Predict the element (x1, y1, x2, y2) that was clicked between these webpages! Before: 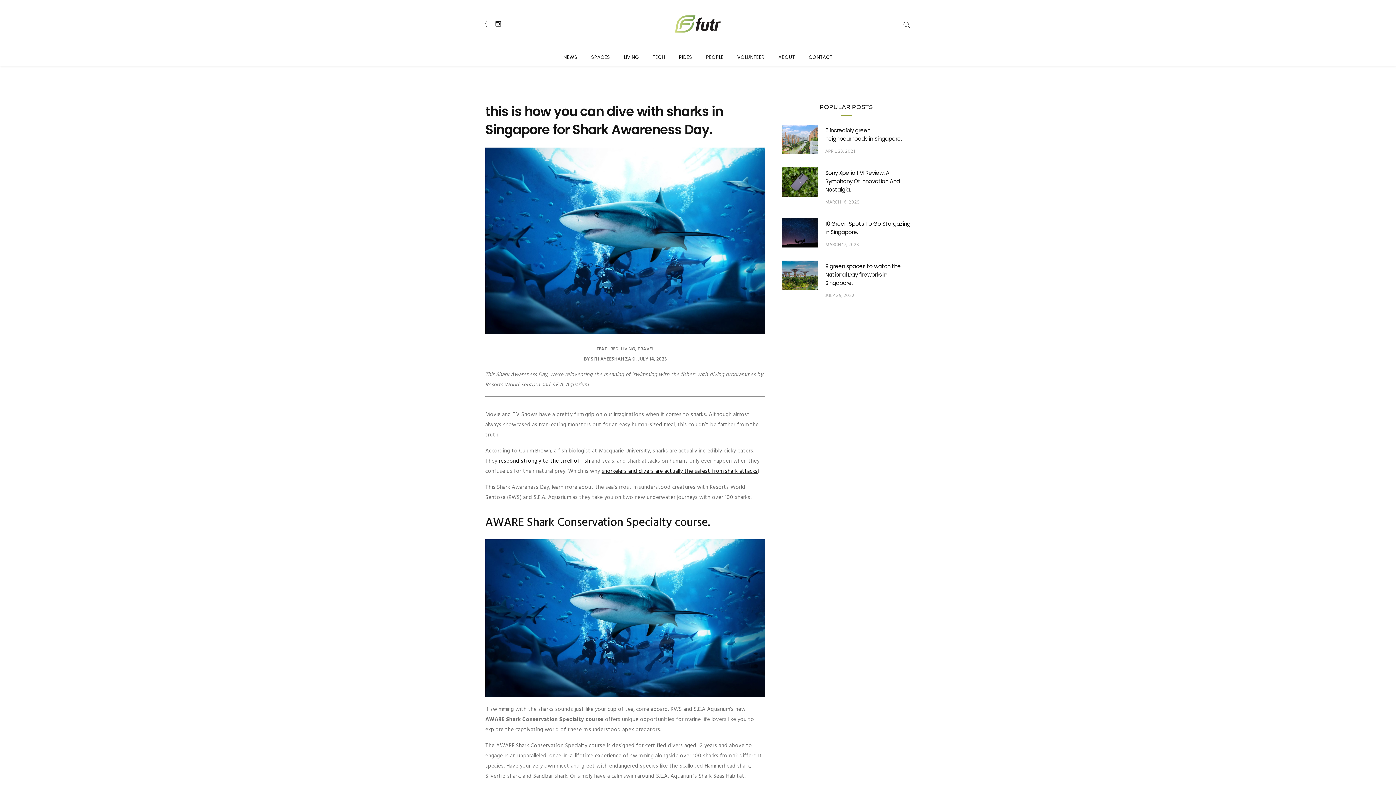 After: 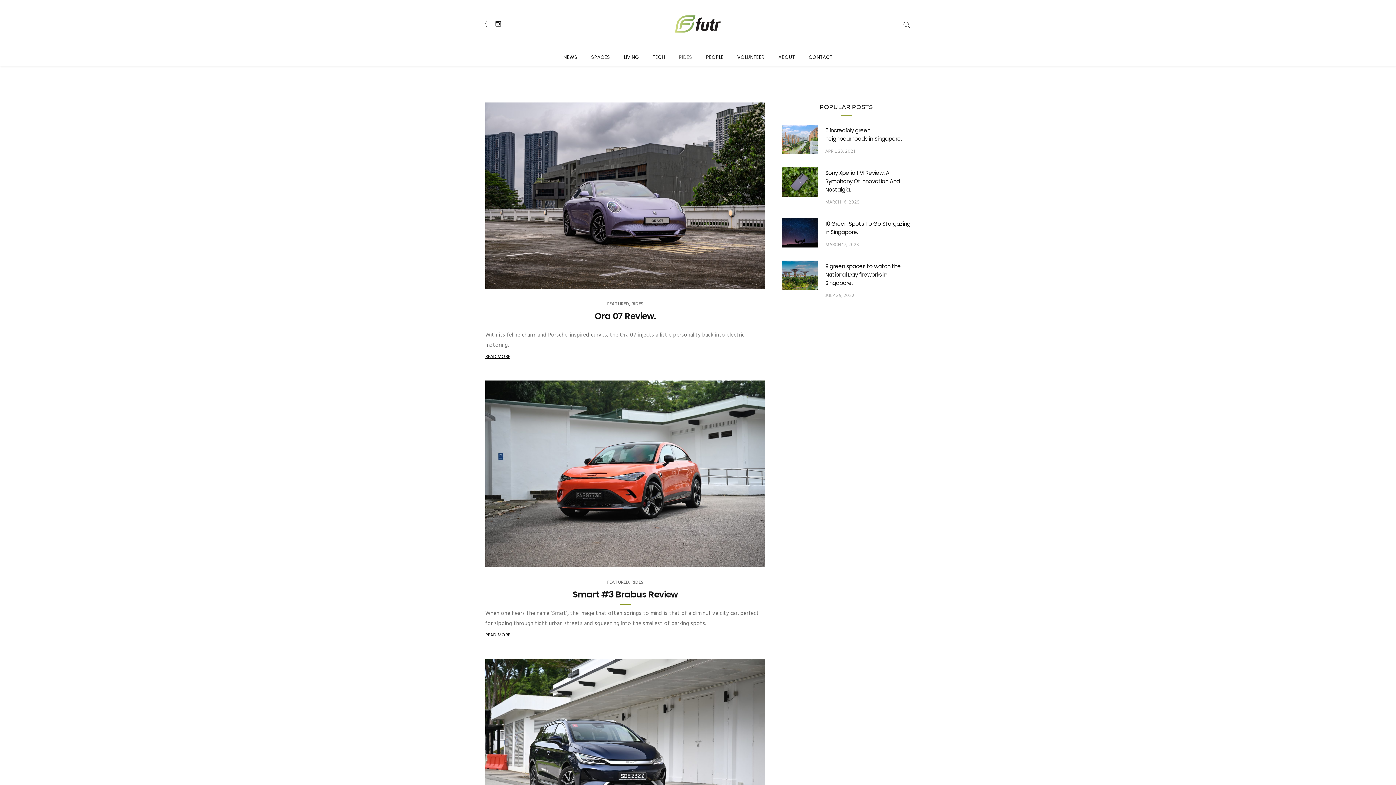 Action: bbox: (679, 53, 692, 60) label: RIDES